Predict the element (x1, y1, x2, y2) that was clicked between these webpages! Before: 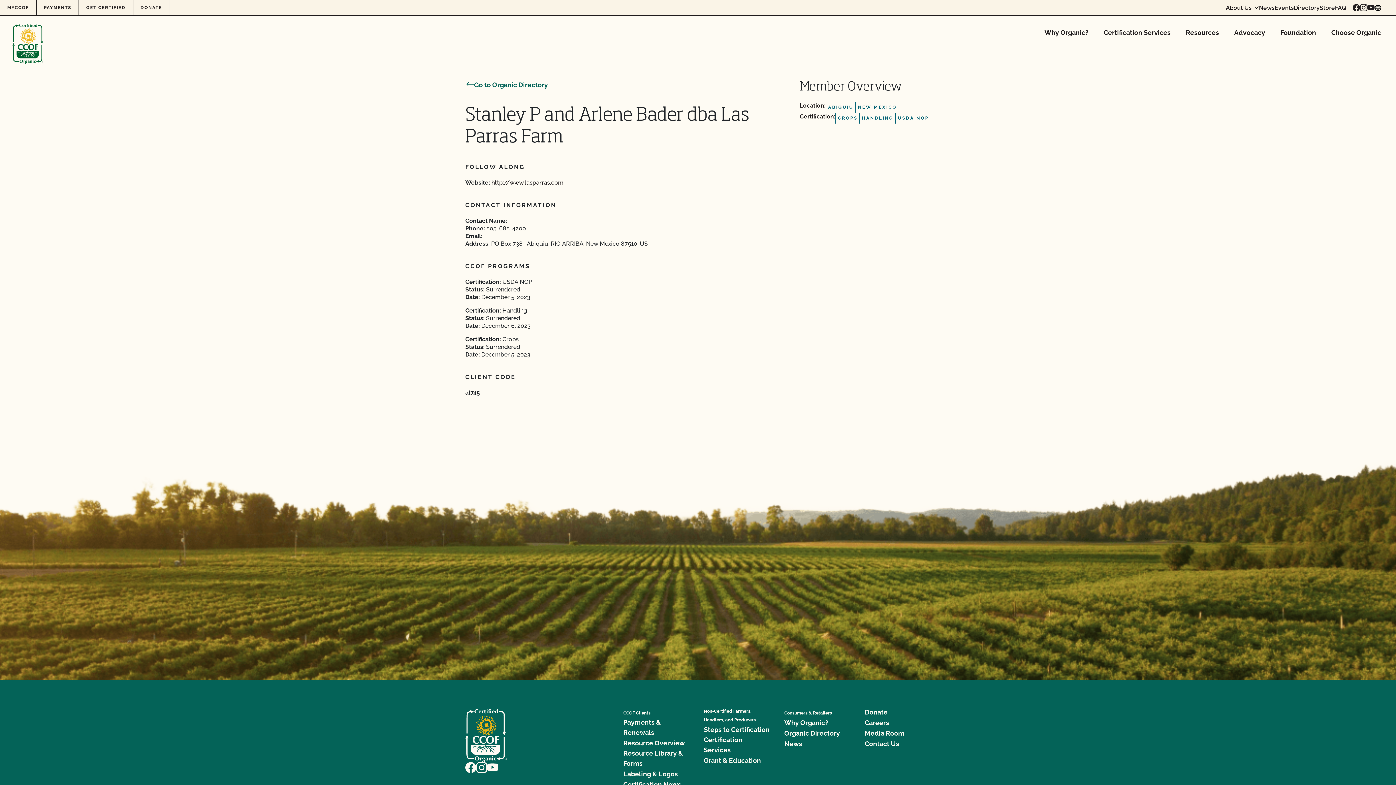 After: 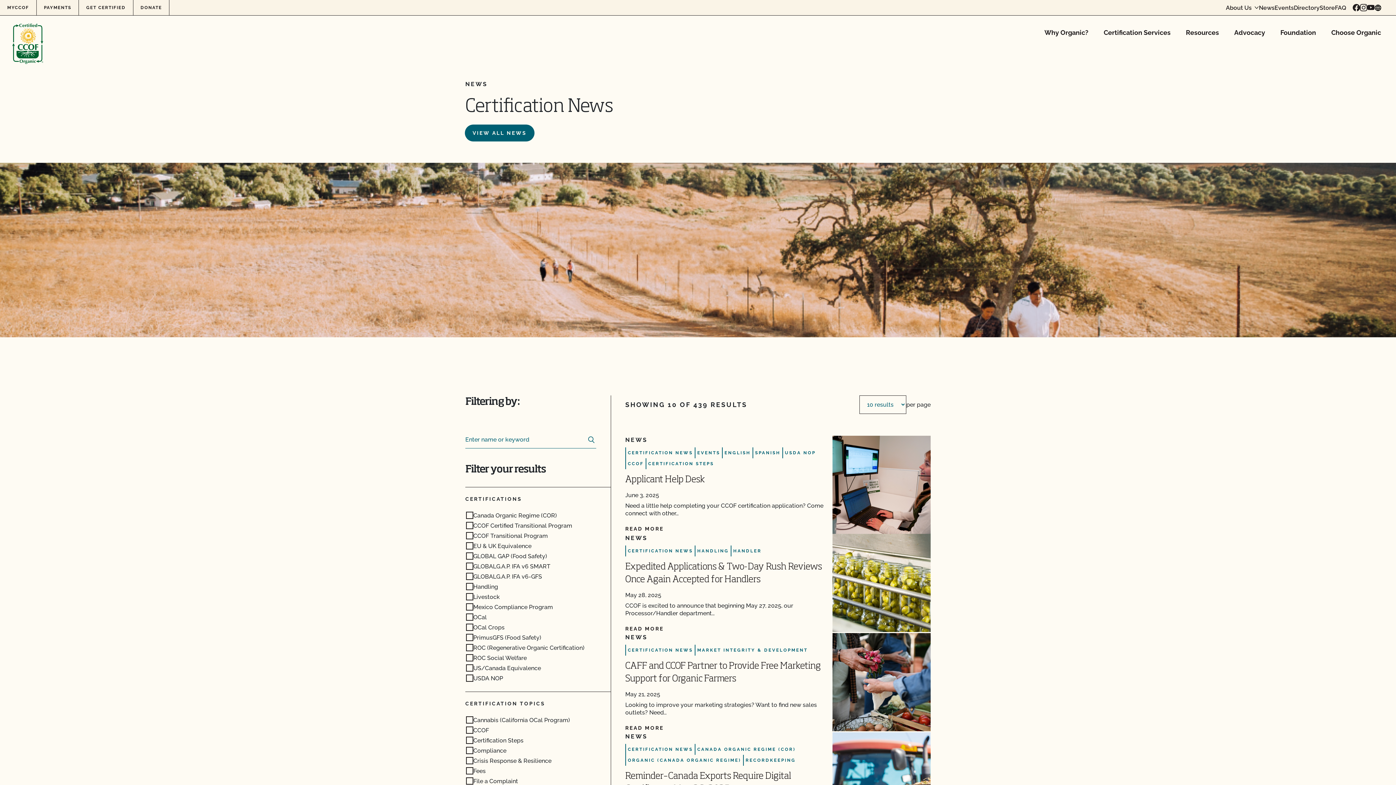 Action: label: Certification News bbox: (623, 779, 681, 790)